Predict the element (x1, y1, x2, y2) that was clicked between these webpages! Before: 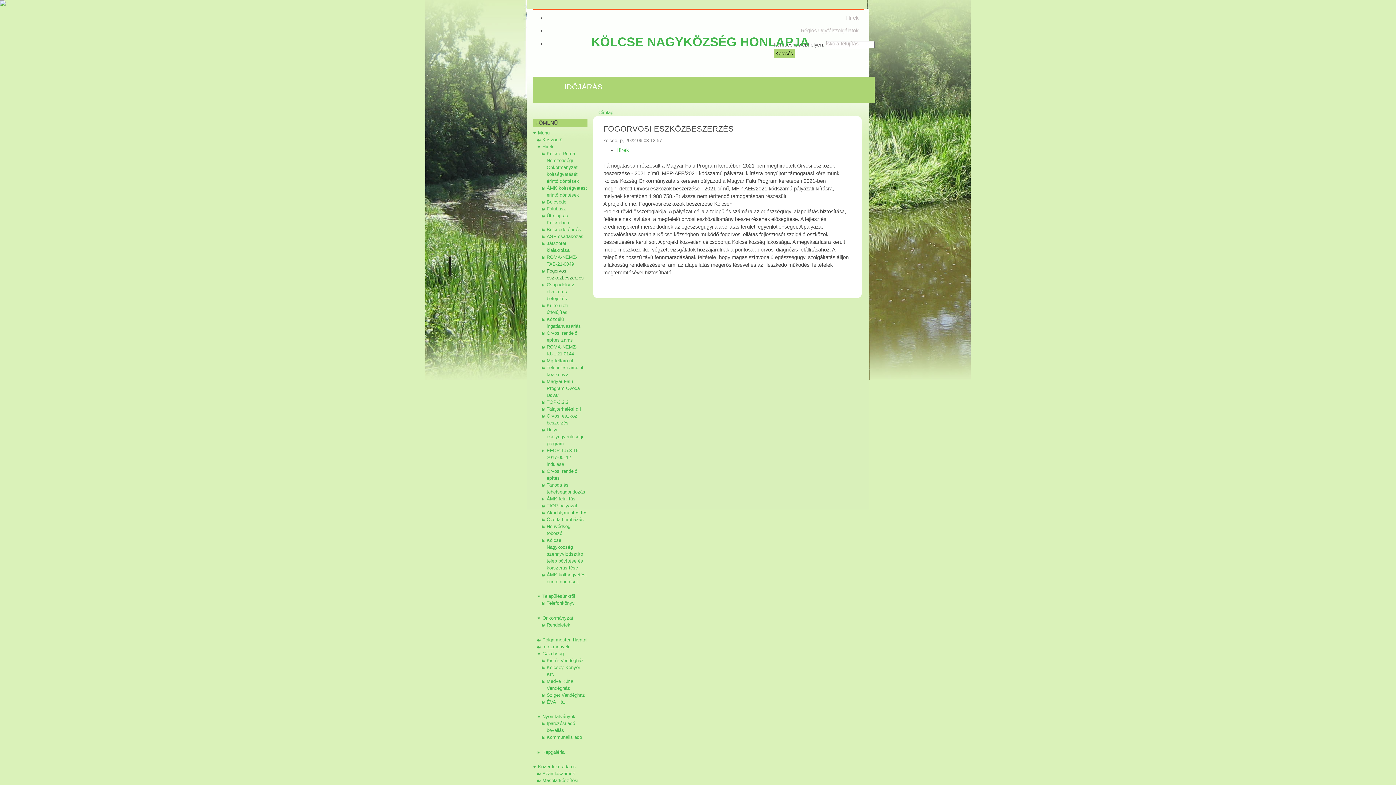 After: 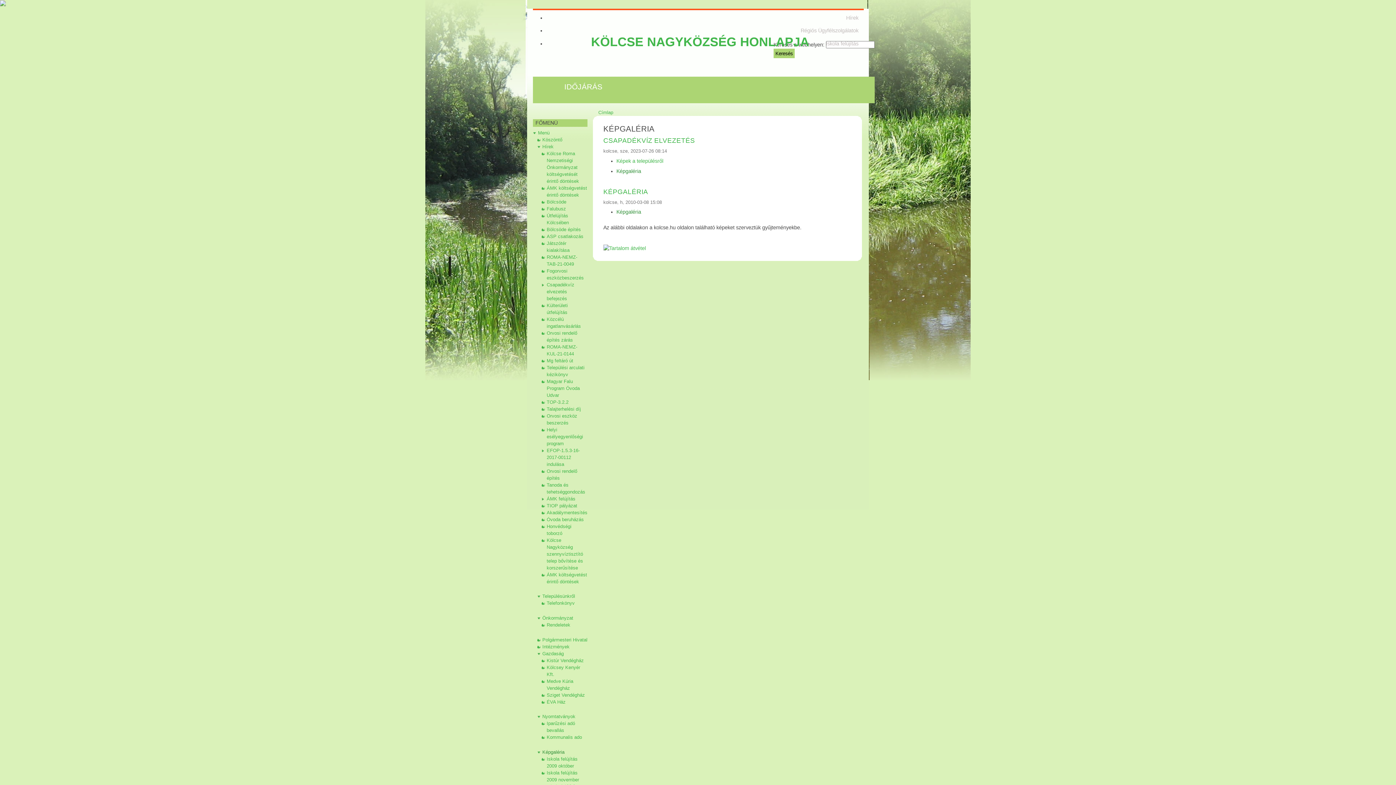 Action: label: Képgaléria bbox: (541, 749, 587, 755)